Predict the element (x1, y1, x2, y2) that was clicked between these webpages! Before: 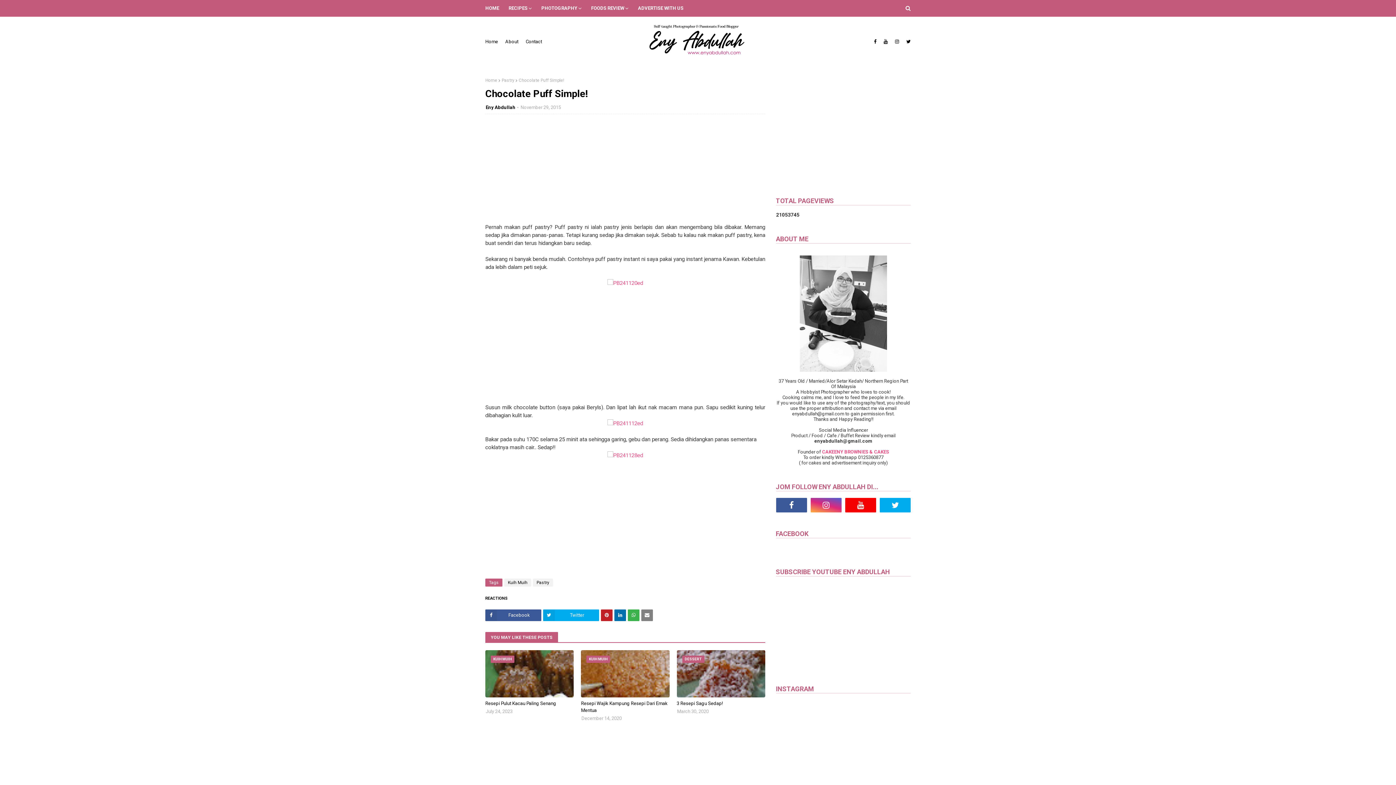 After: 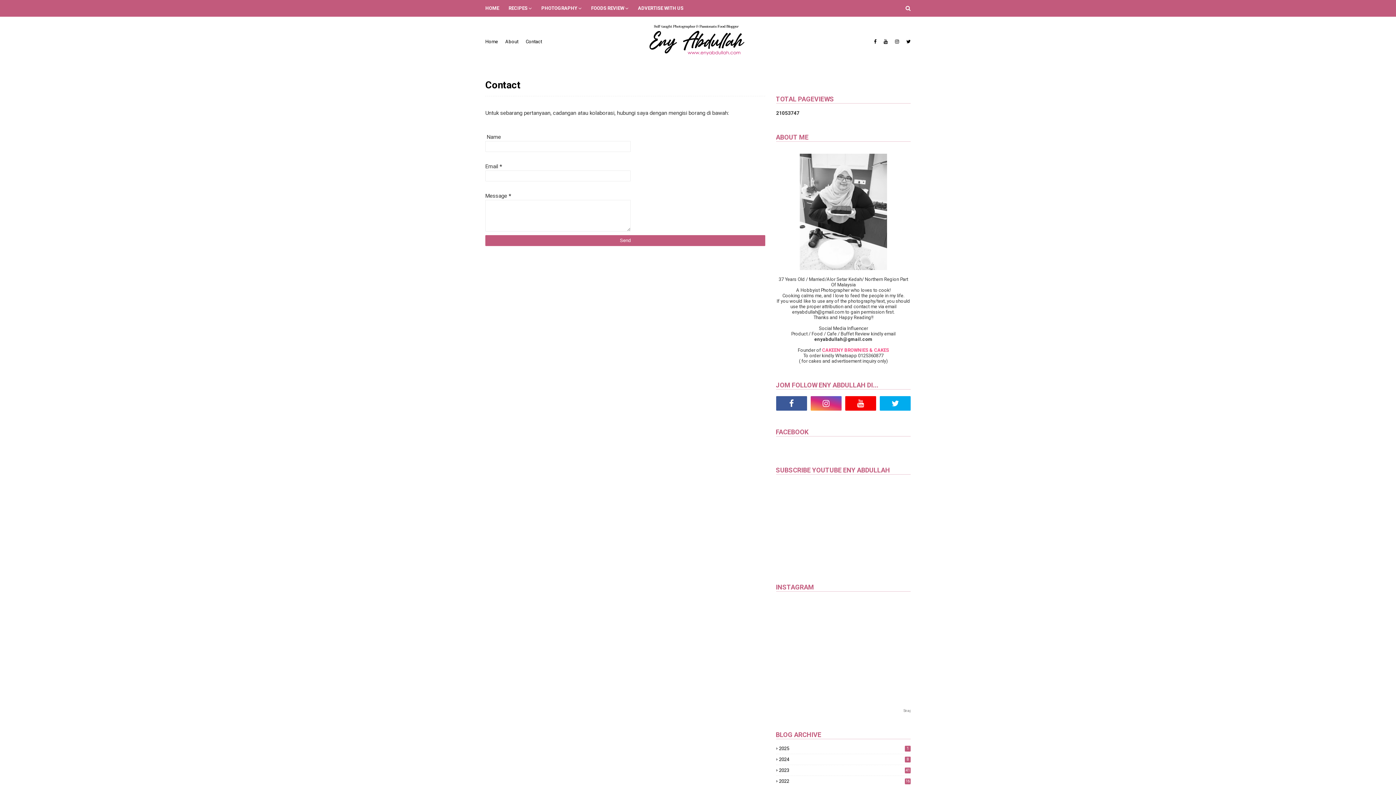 Action: bbox: (524, 35, 544, 47) label: Contact